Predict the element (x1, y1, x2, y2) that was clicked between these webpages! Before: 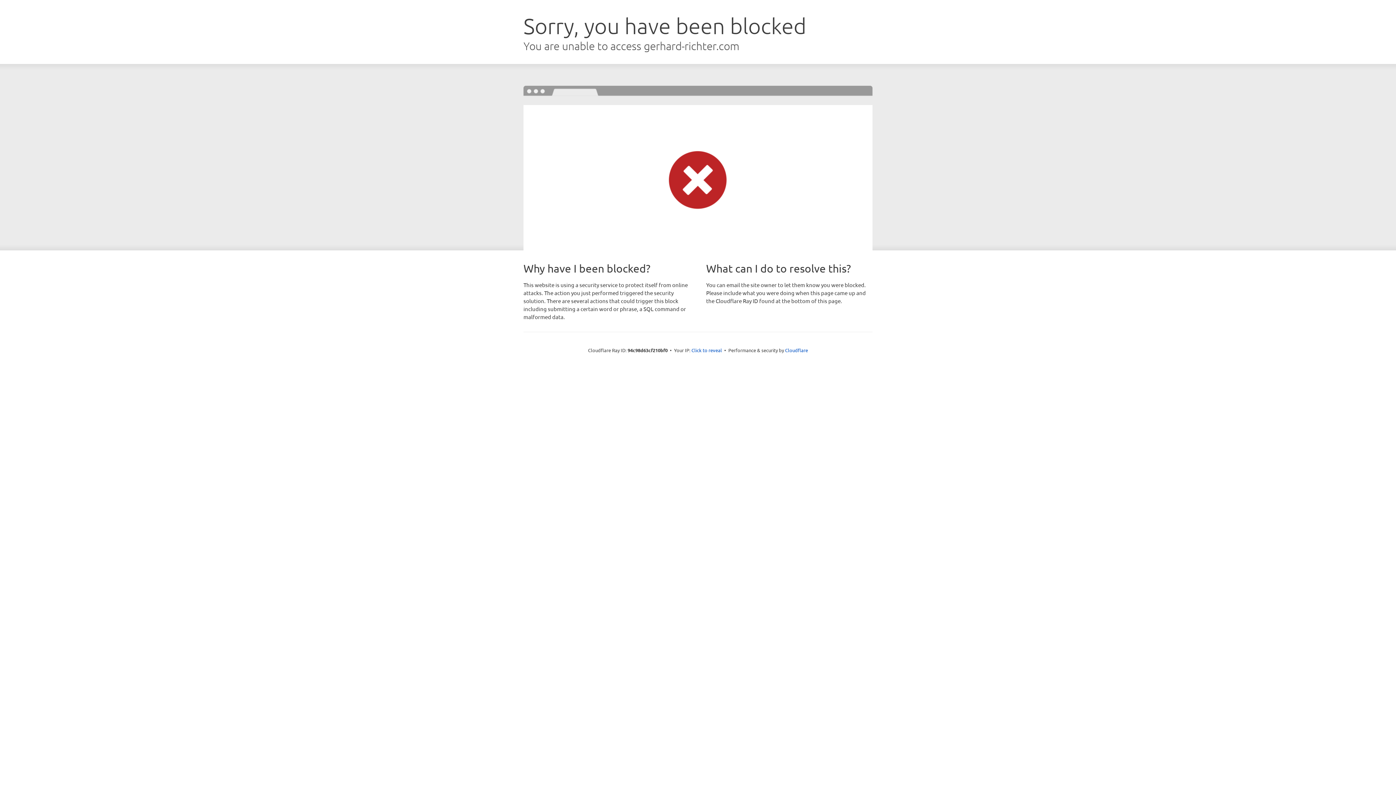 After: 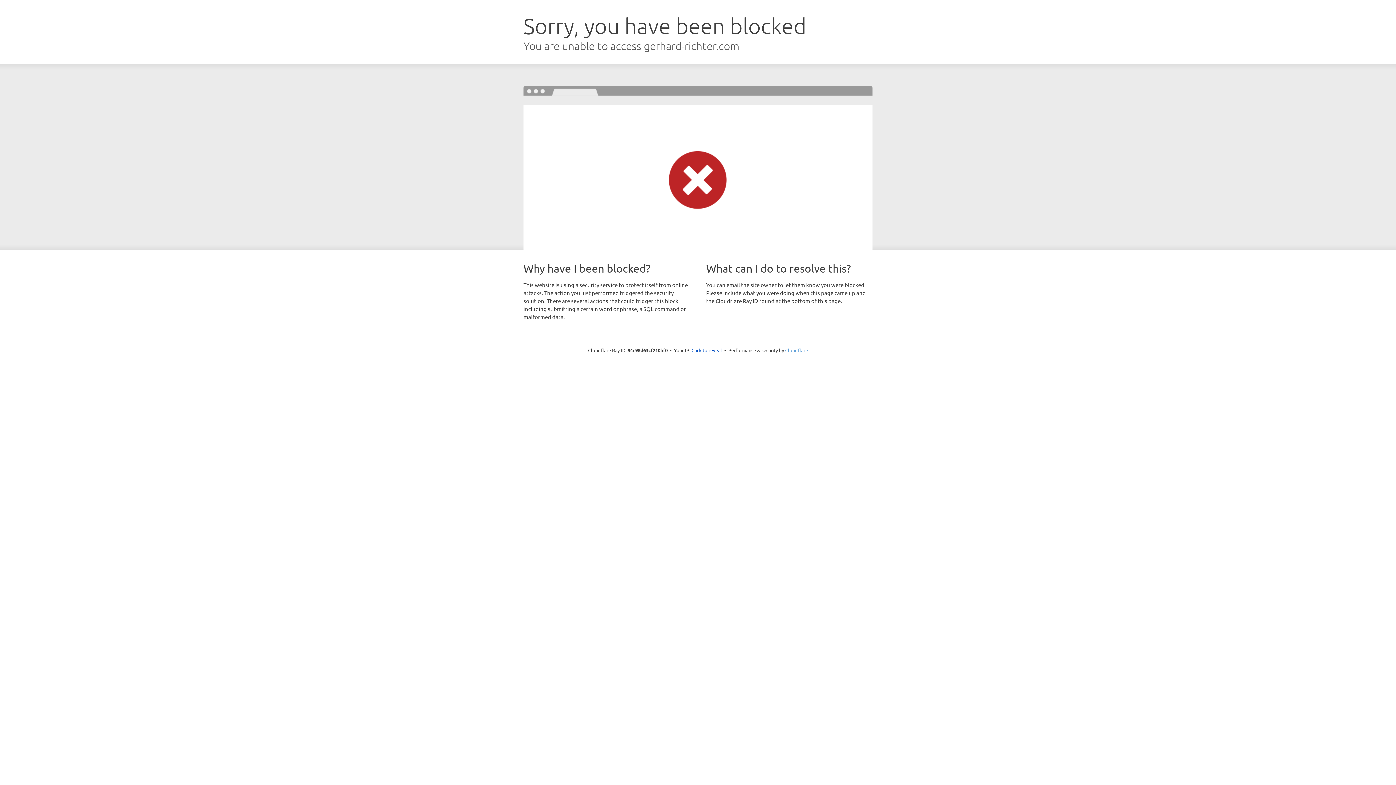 Action: bbox: (785, 347, 808, 353) label: Cloudflare